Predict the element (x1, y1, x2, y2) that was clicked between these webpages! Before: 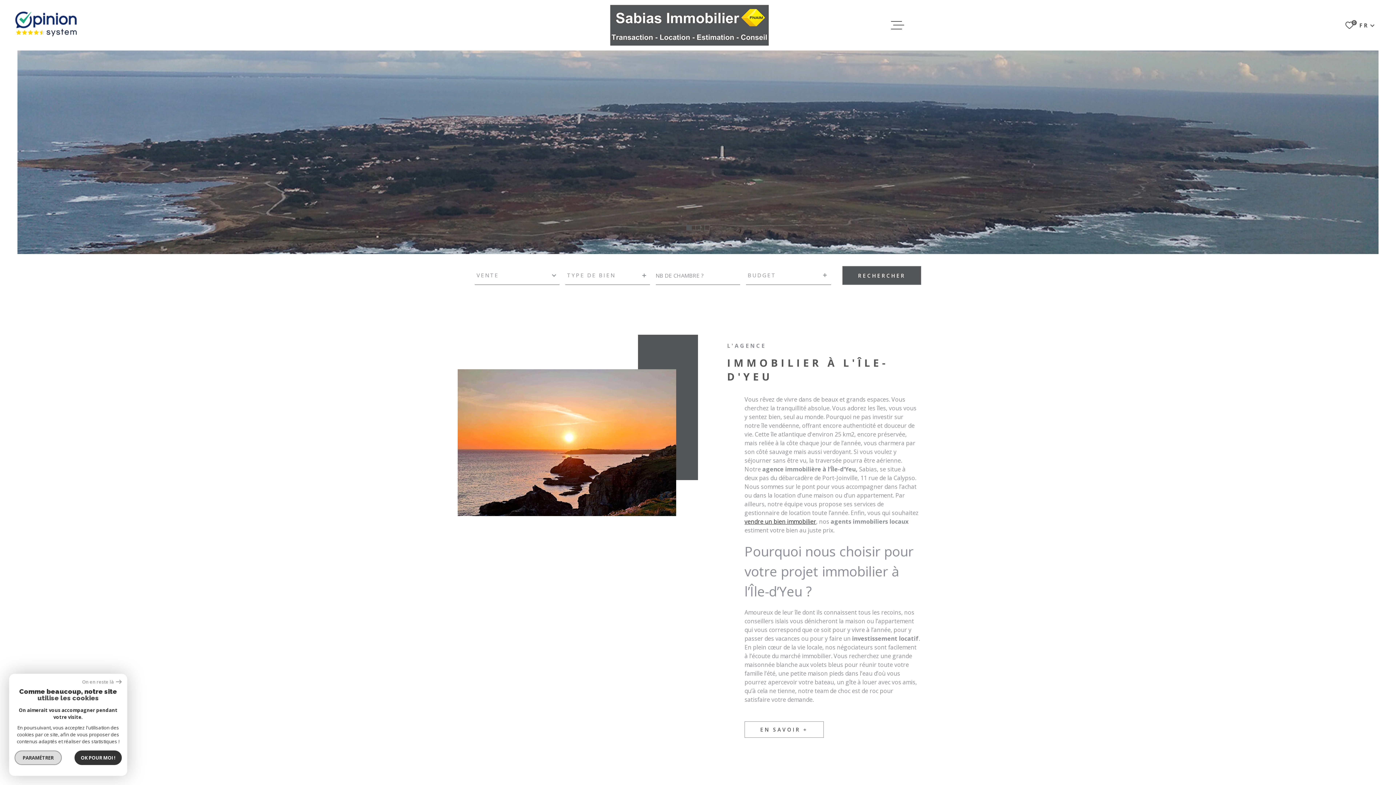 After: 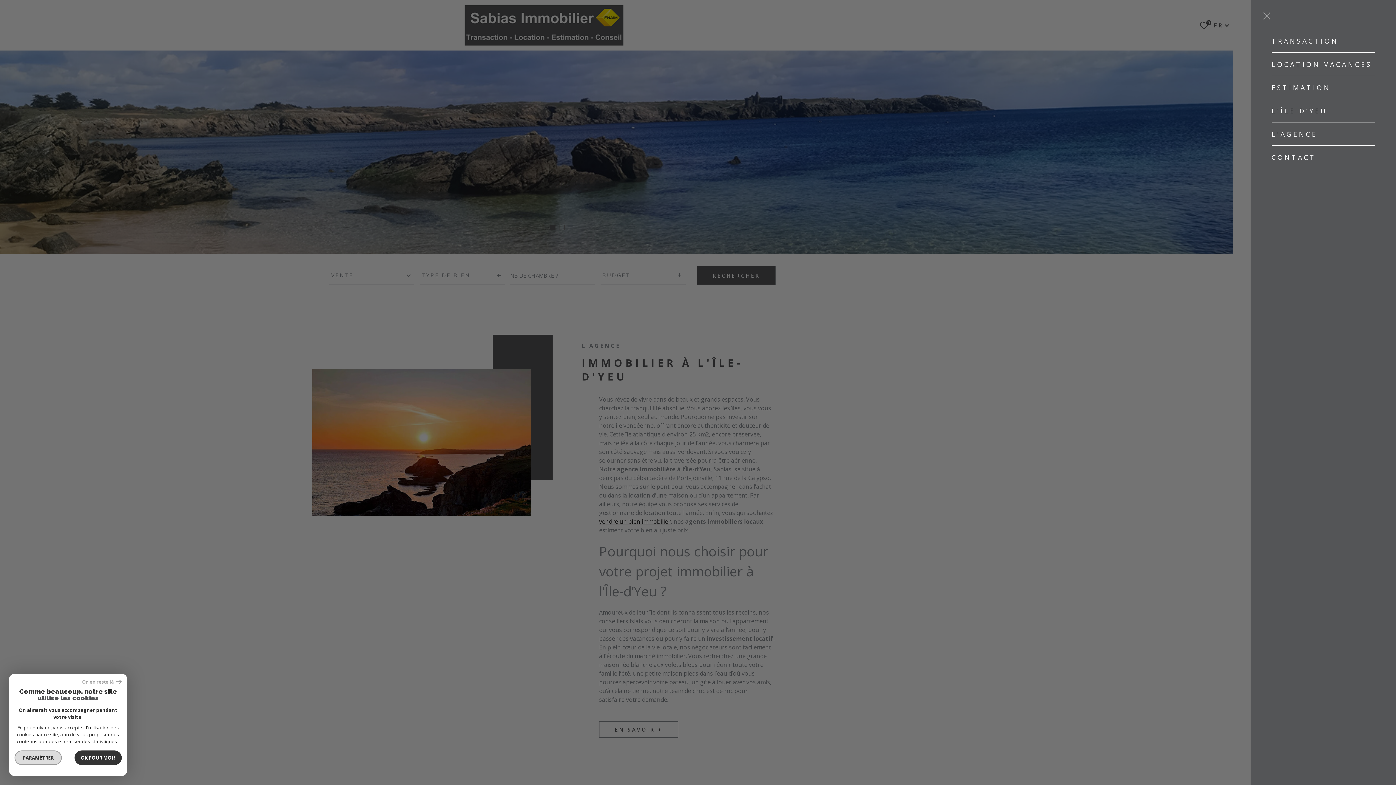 Action: bbox: (891, 18, 904, 31) label: Ouvrir le menu